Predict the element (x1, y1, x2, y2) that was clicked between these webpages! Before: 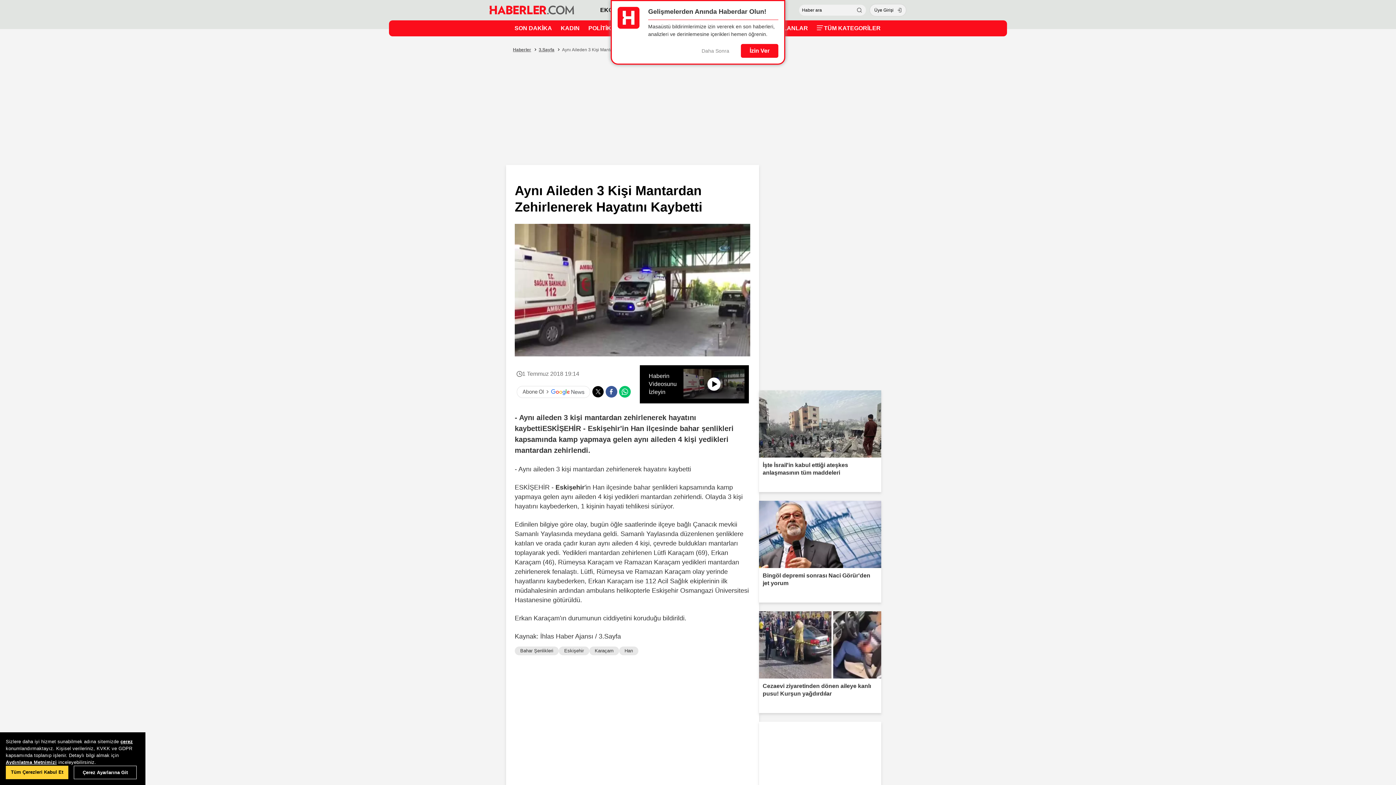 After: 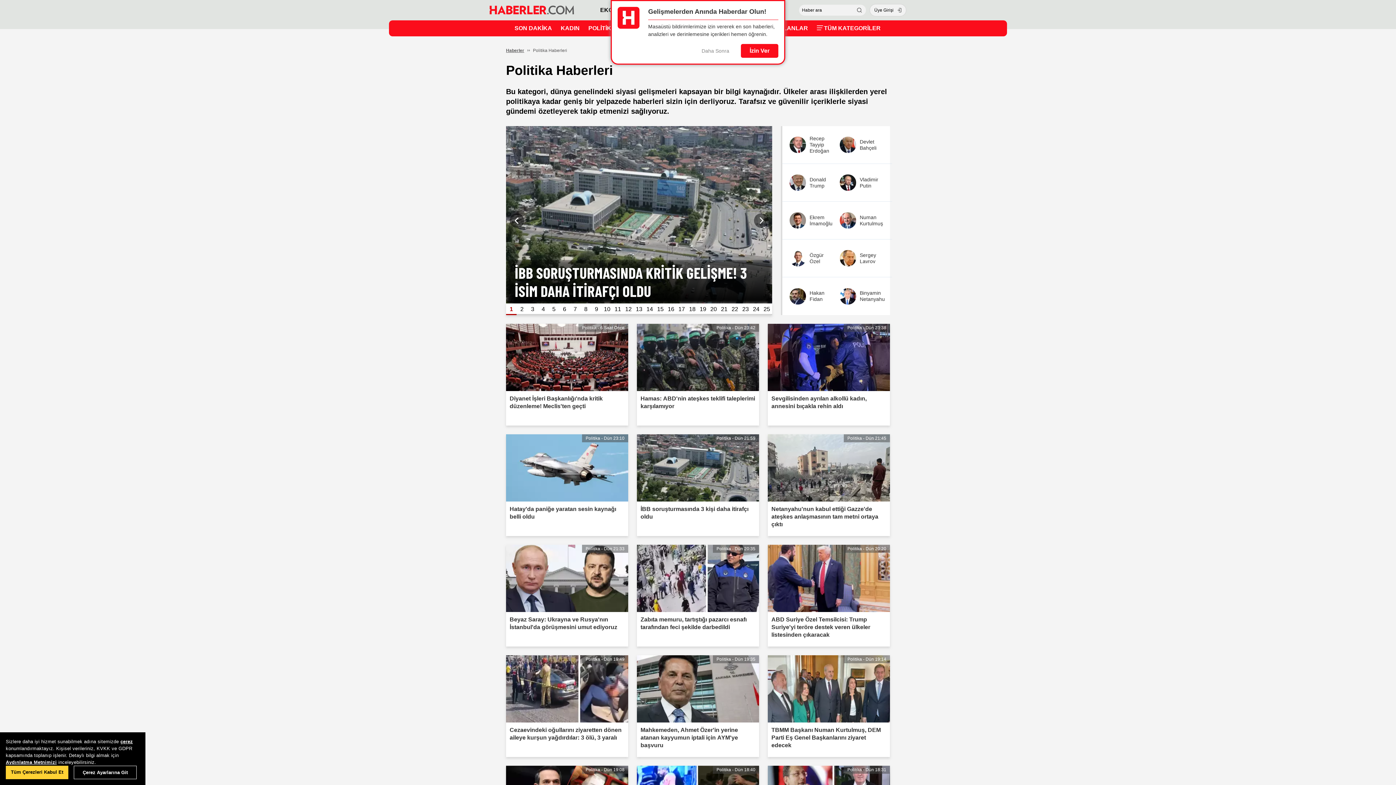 Action: bbox: (588, 21, 615, 35) label: POLİTİKA